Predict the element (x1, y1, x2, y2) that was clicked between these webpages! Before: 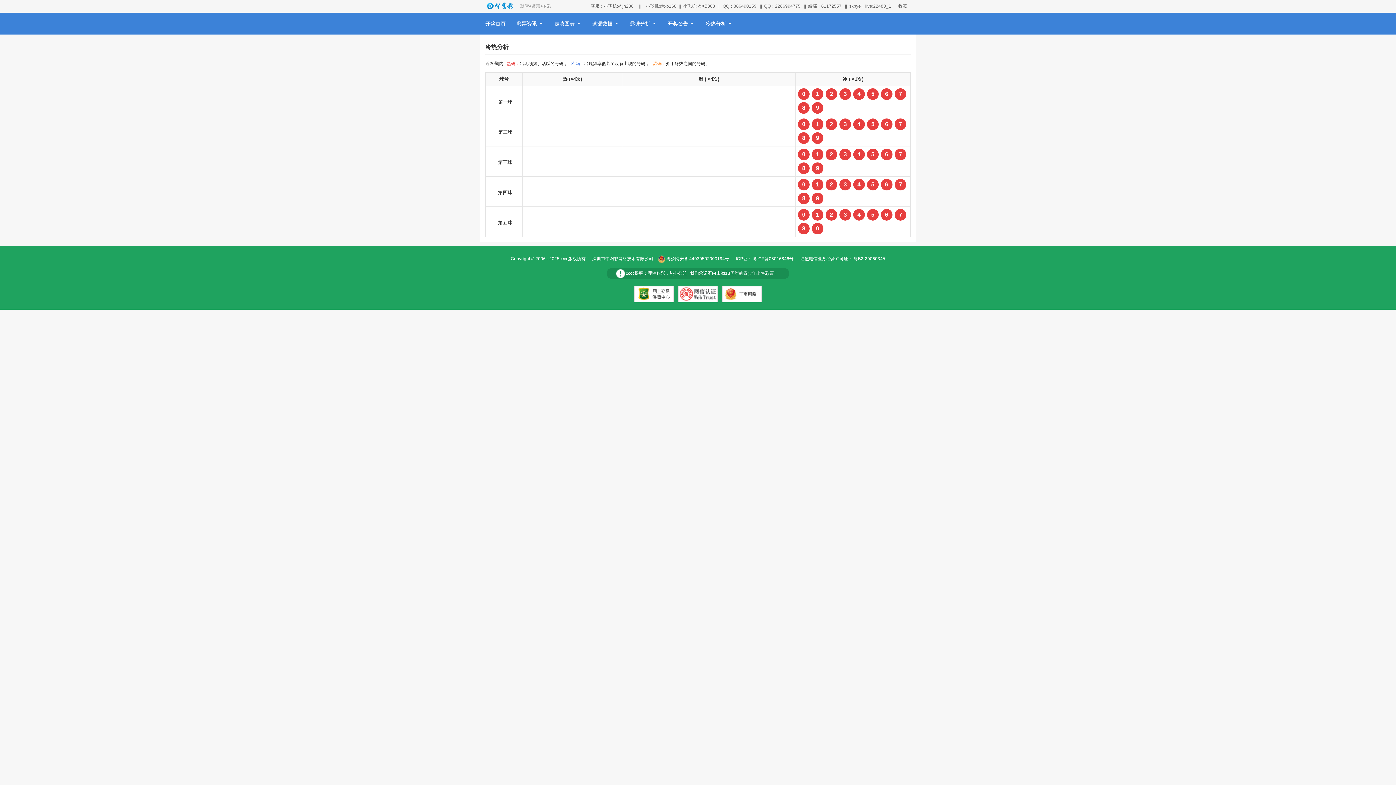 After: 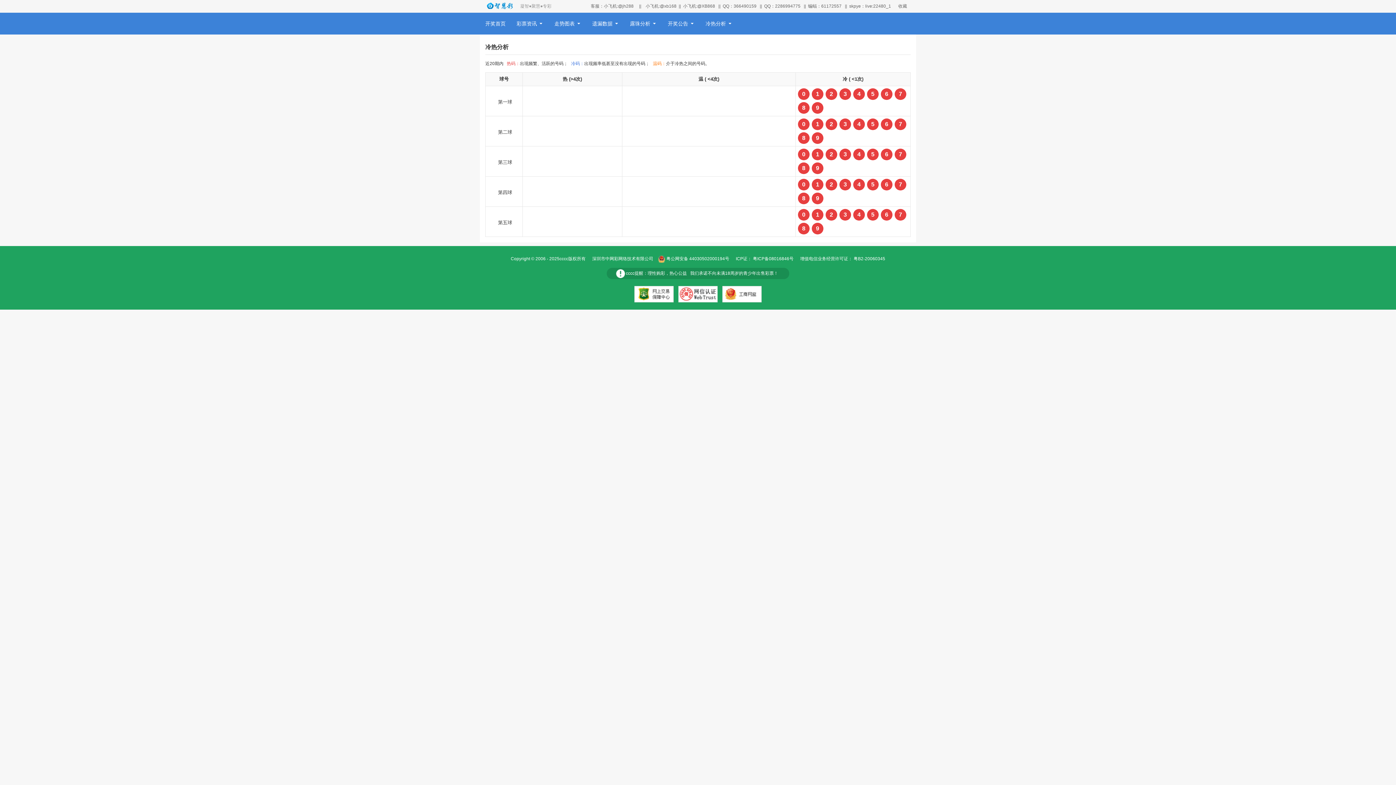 Action: bbox: (666, 253, 729, 264) label: 粤公网安备 44030502000194号